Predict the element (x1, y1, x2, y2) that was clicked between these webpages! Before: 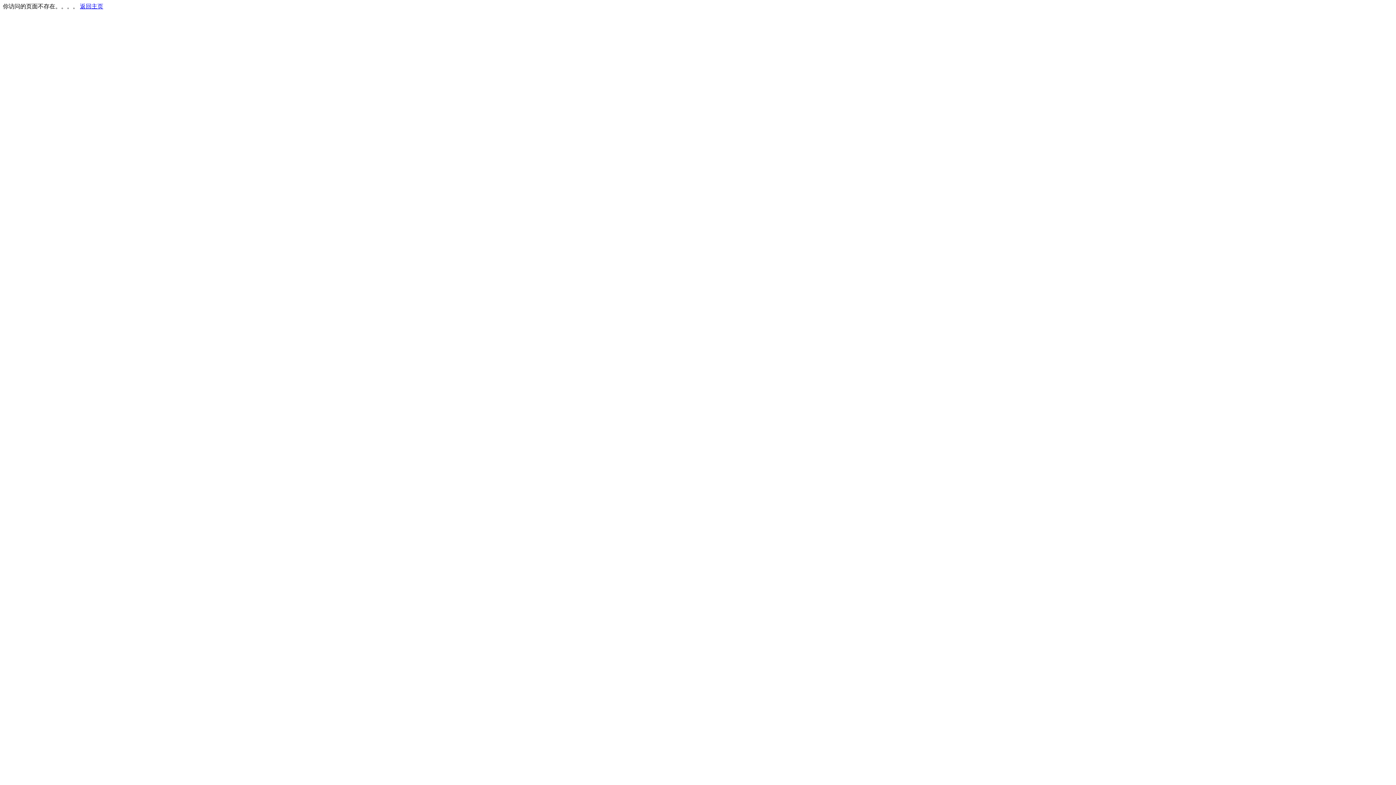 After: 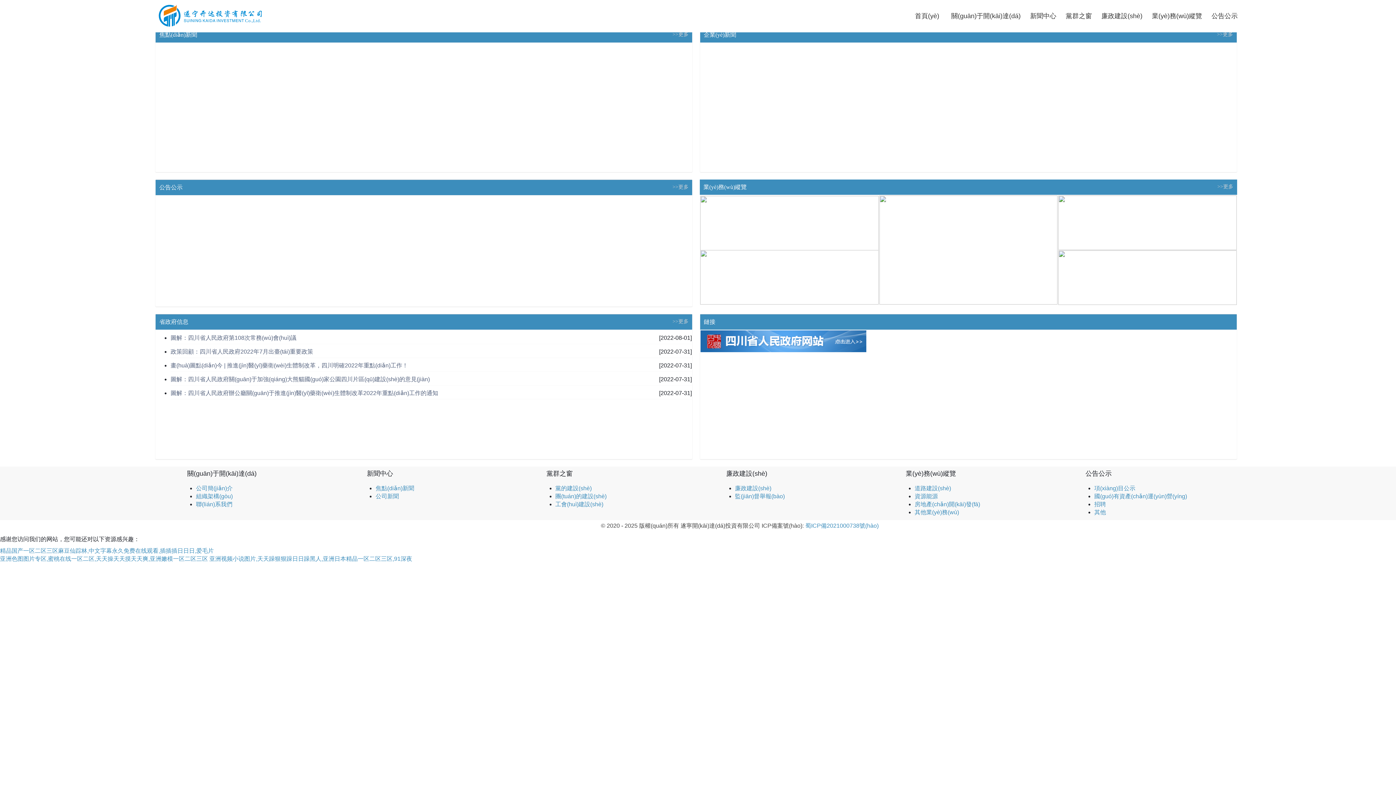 Action: label: 返回主页 bbox: (80, 3, 103, 9)